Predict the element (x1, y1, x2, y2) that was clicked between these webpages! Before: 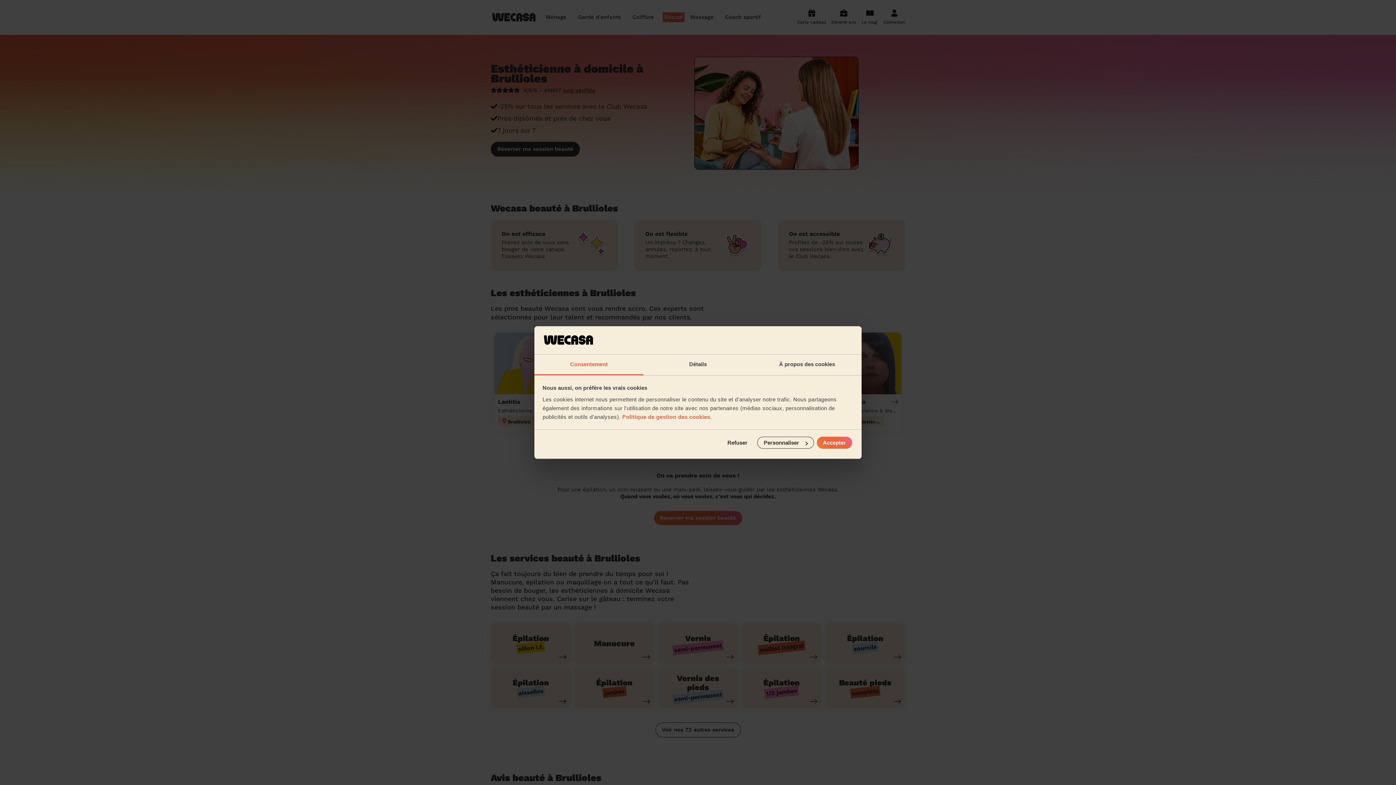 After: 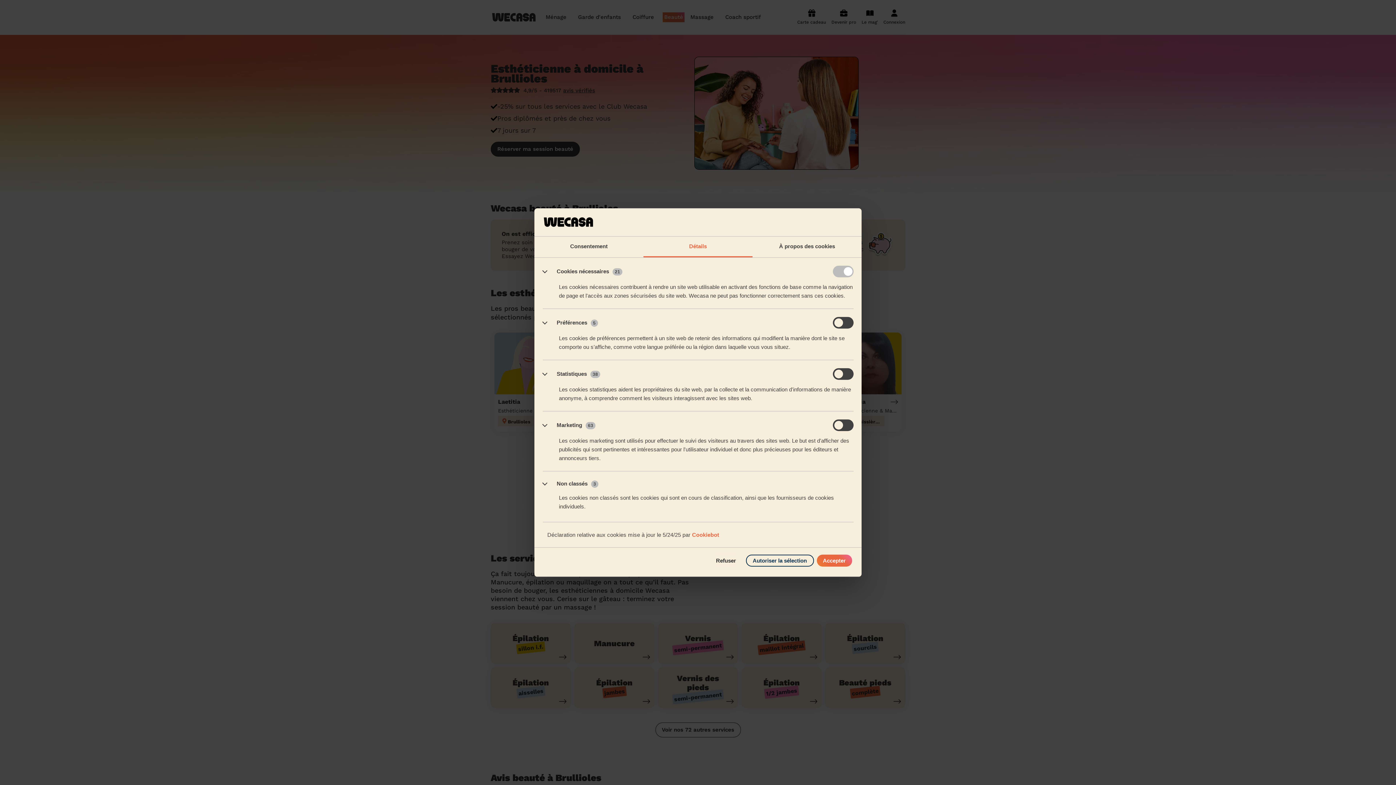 Action: label: Détails bbox: (643, 354, 752, 375)